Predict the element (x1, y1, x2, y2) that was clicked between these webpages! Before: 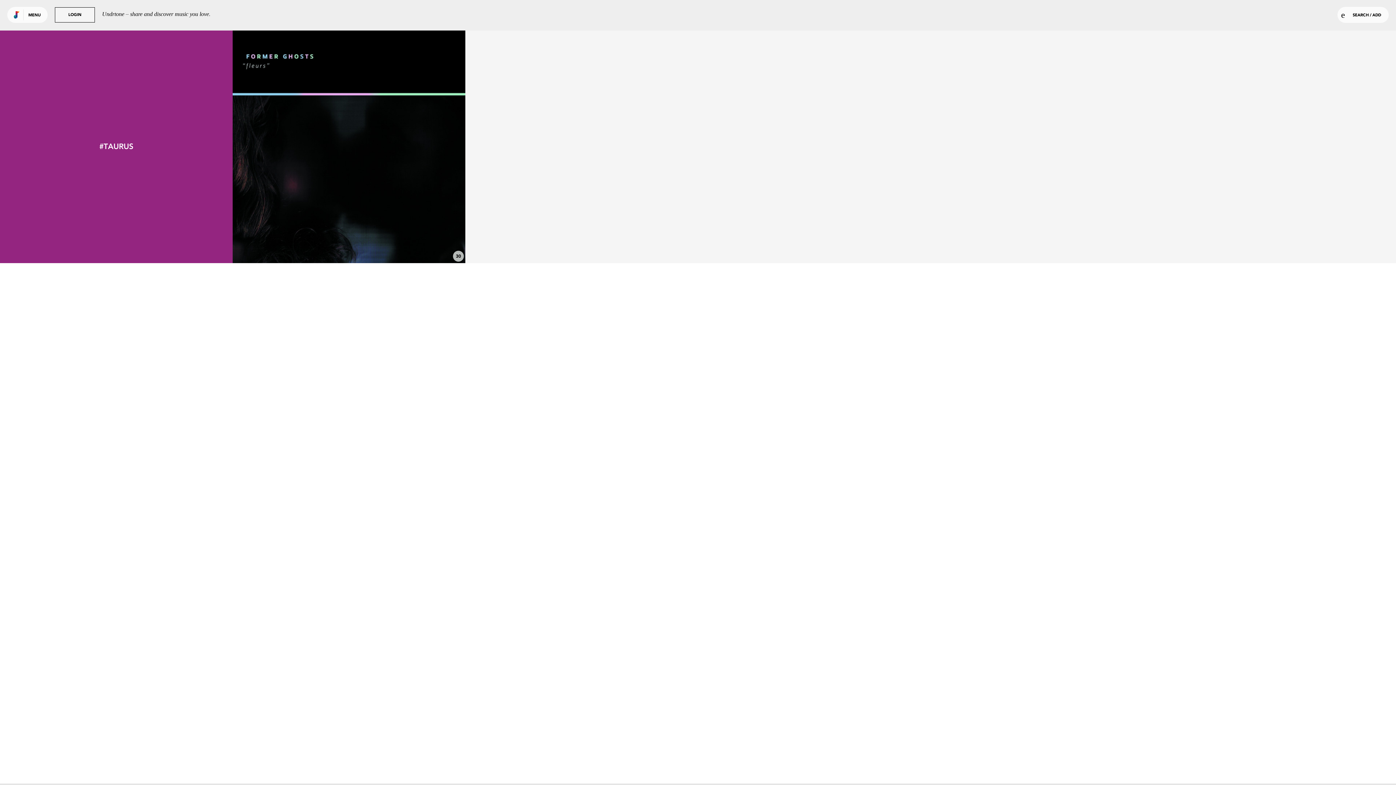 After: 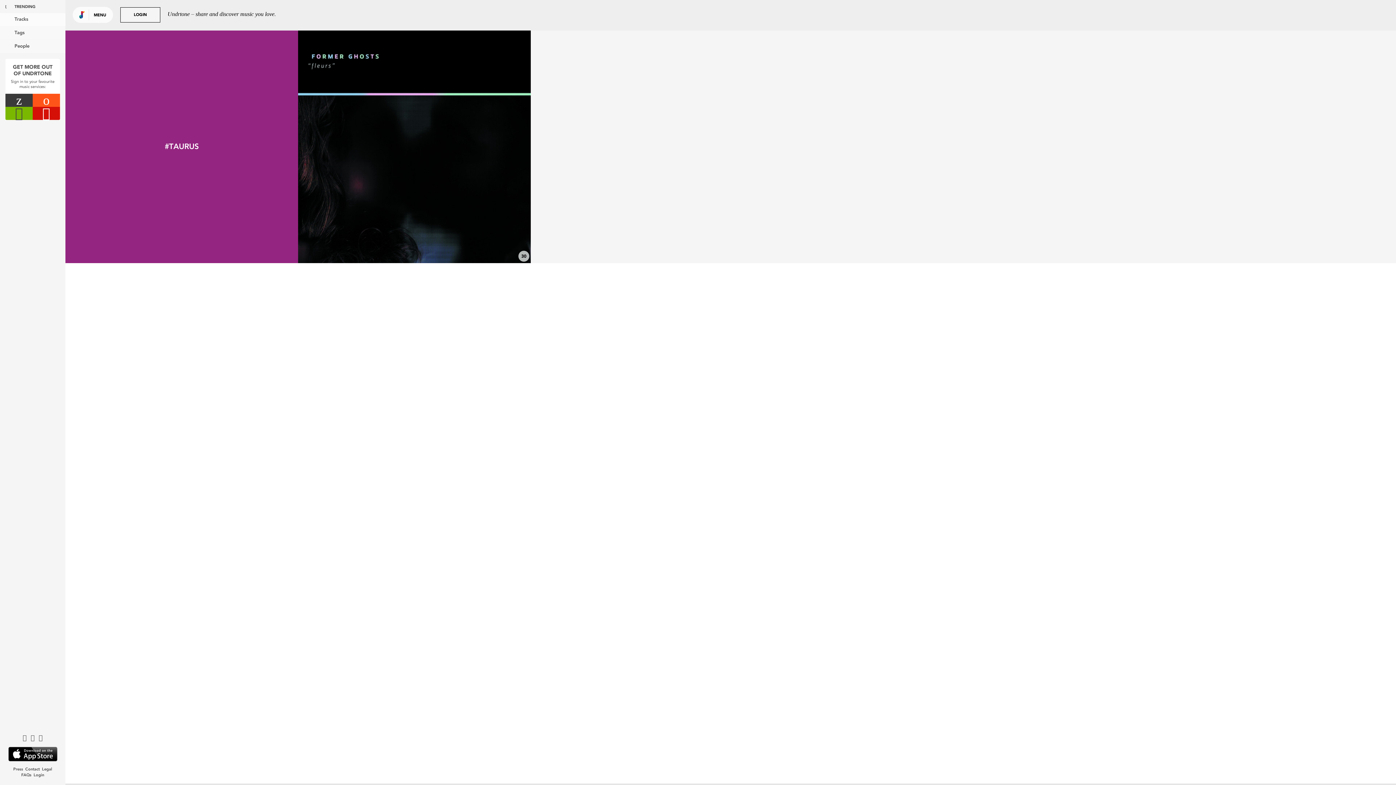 Action: bbox: (23, 6, 47, 22) label: MENU